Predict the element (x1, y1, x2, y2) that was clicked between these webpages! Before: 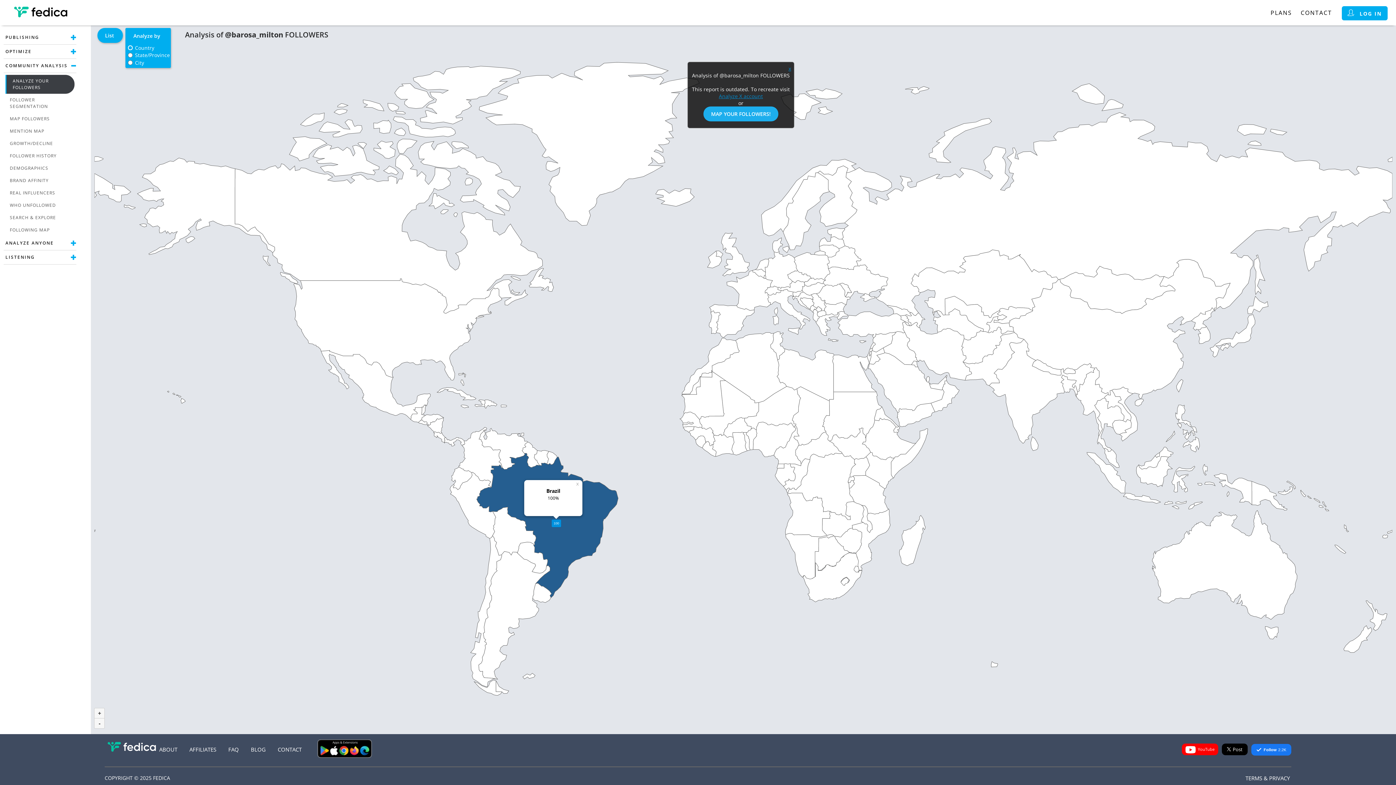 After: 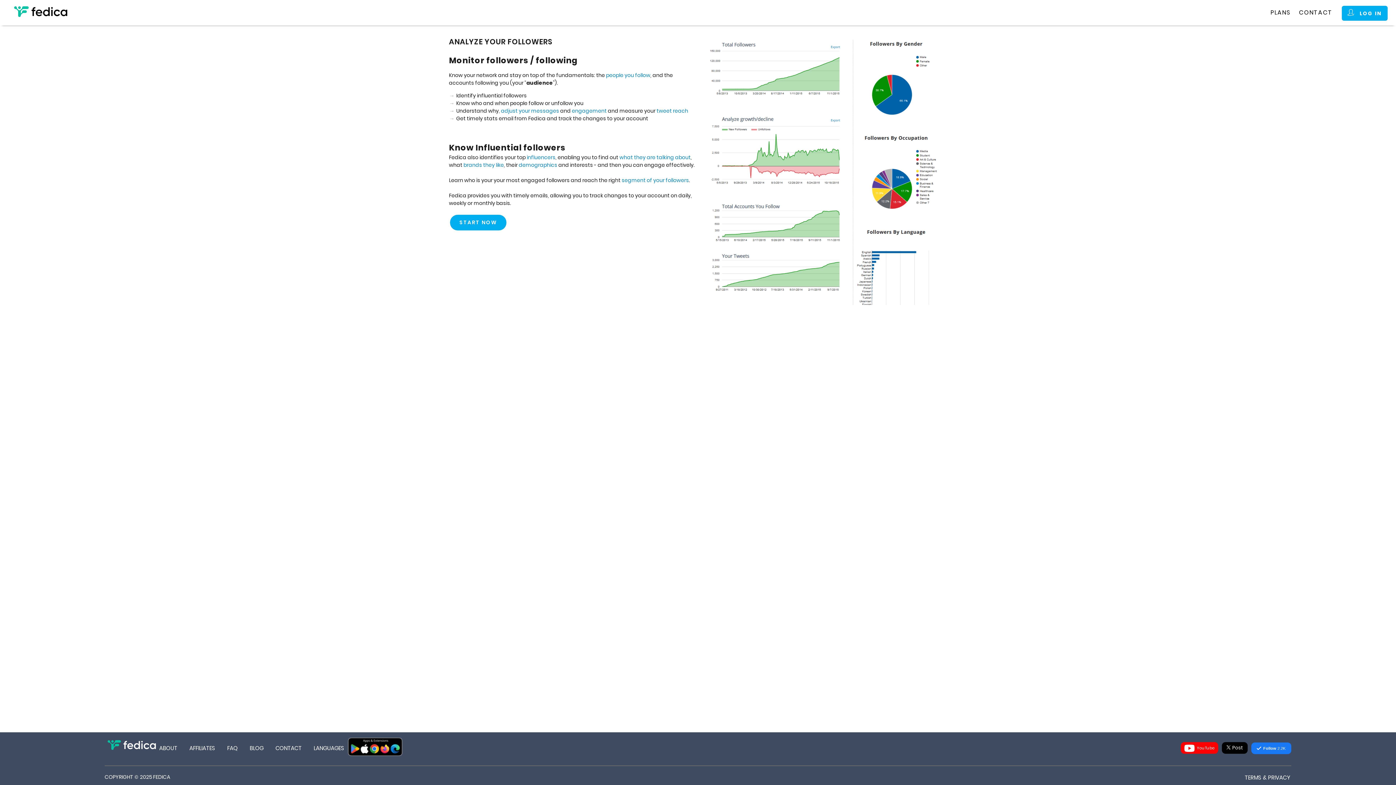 Action: label: ANALYZE YOUR FOLLOWERS bbox: (8, 74, 74, 93)